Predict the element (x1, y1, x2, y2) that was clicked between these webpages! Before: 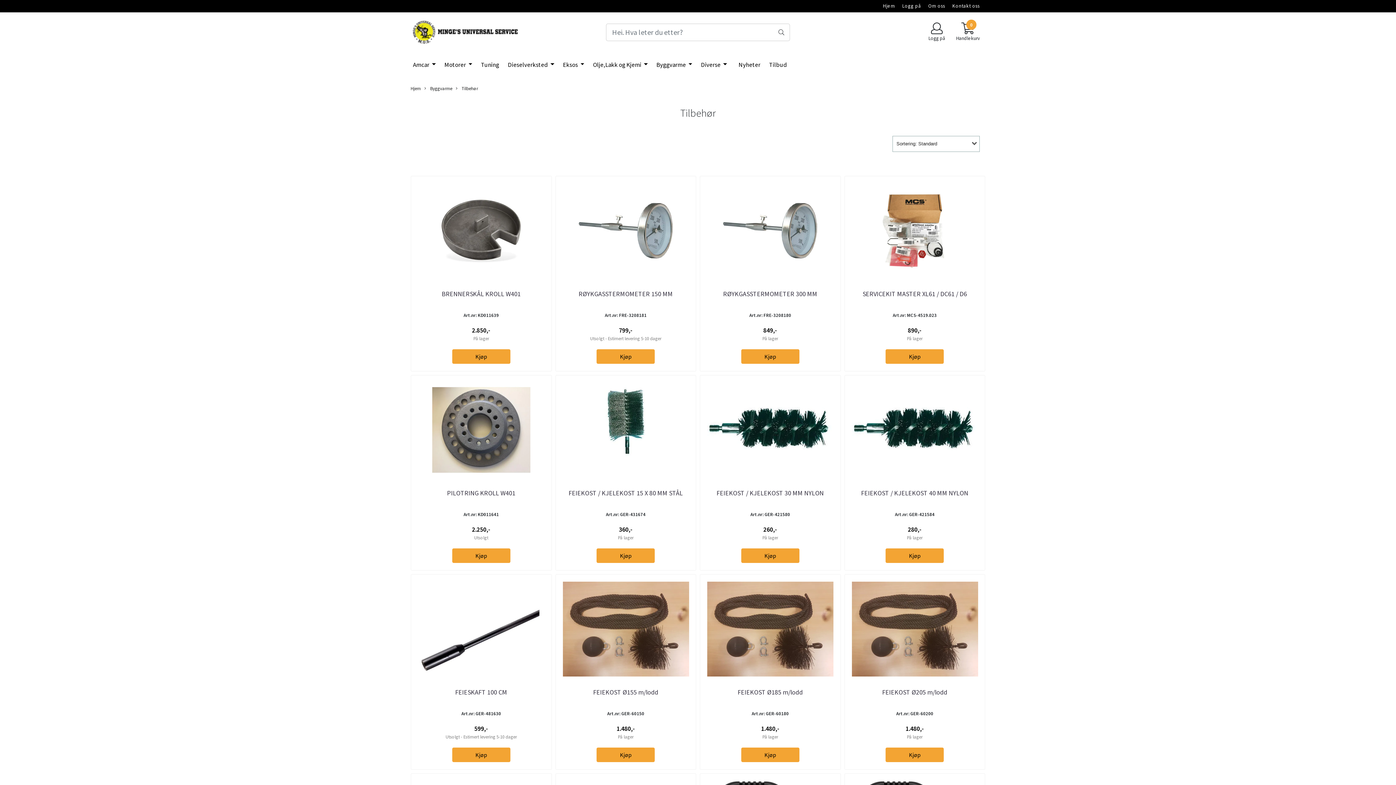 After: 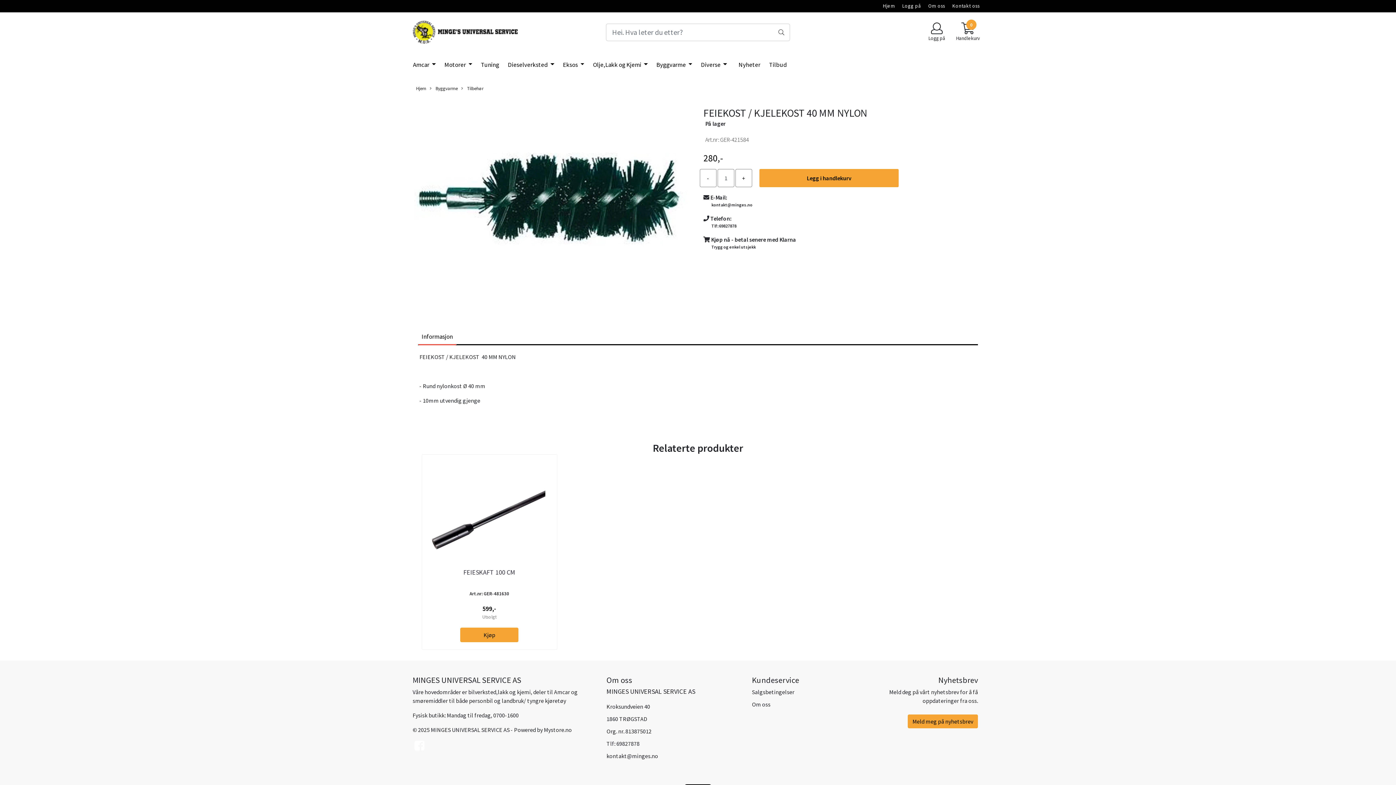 Action: bbox: (844, 375, 985, 484)